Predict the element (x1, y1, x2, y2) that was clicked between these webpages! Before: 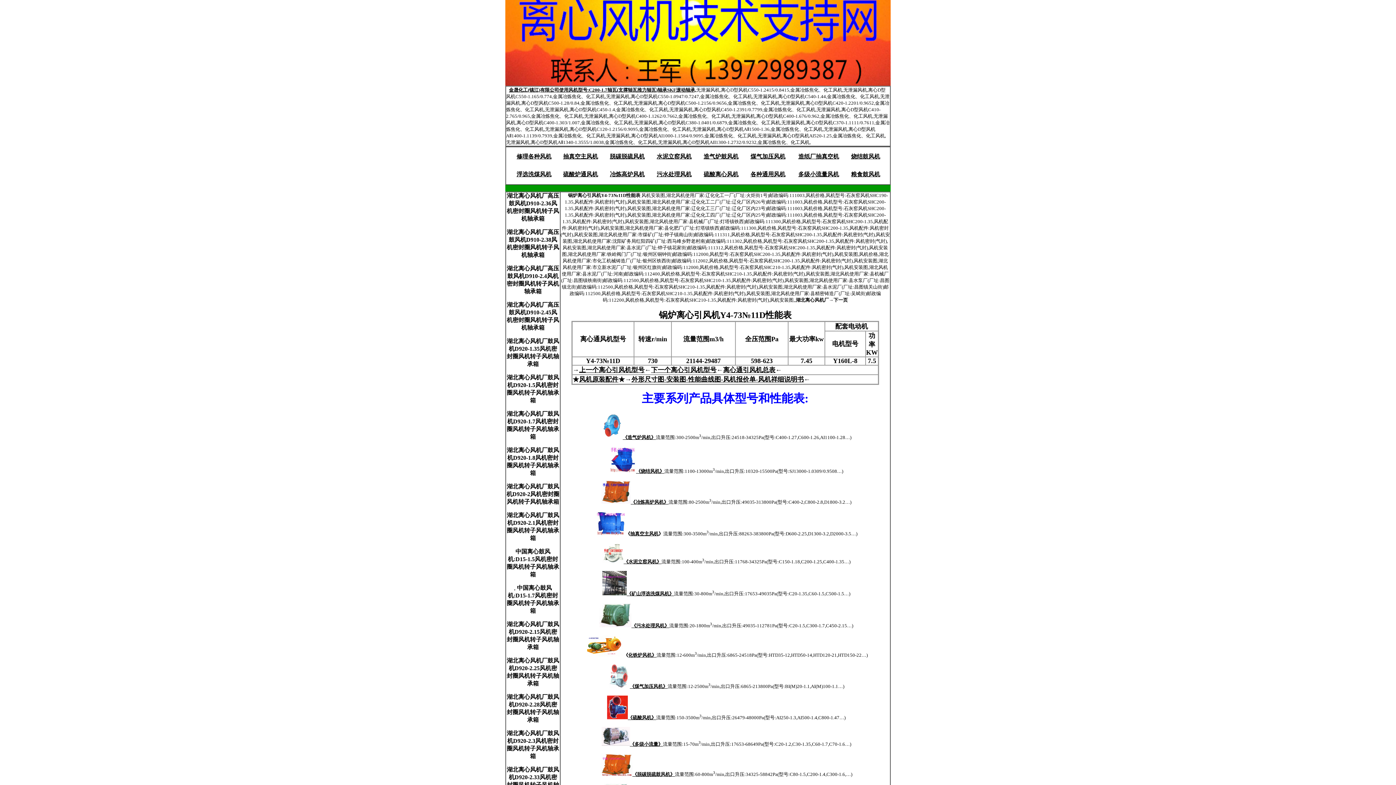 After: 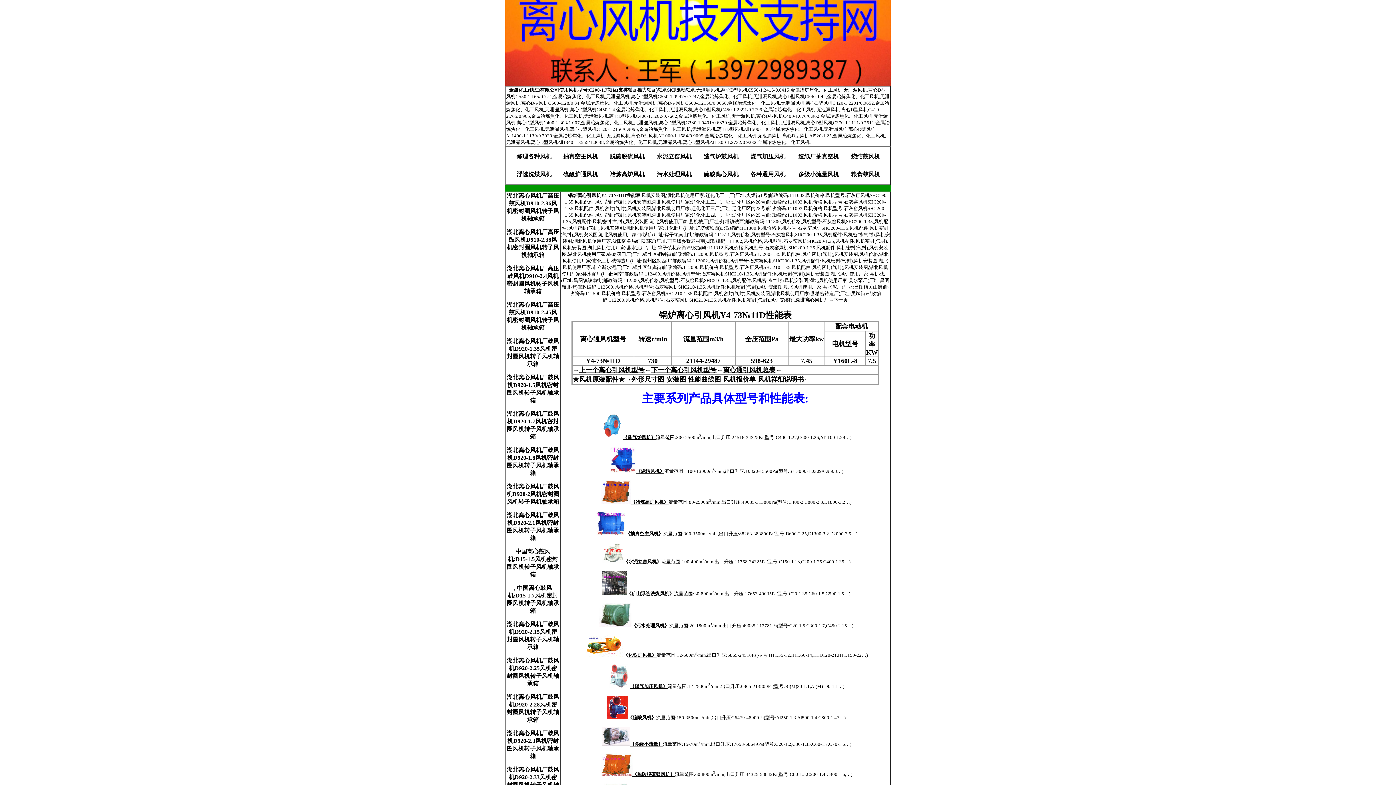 Action: label: 化铁炉风机》 bbox: (628, 652, 656, 658)